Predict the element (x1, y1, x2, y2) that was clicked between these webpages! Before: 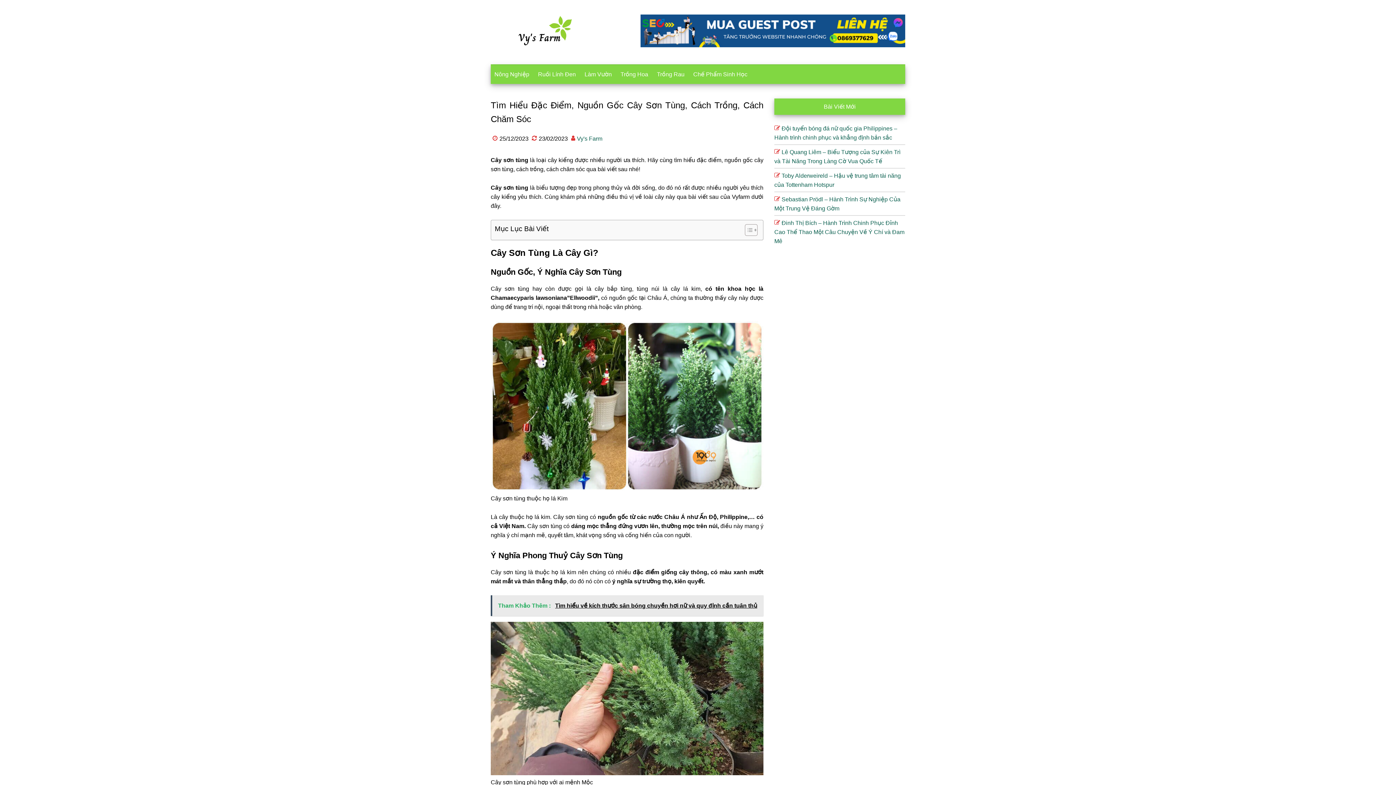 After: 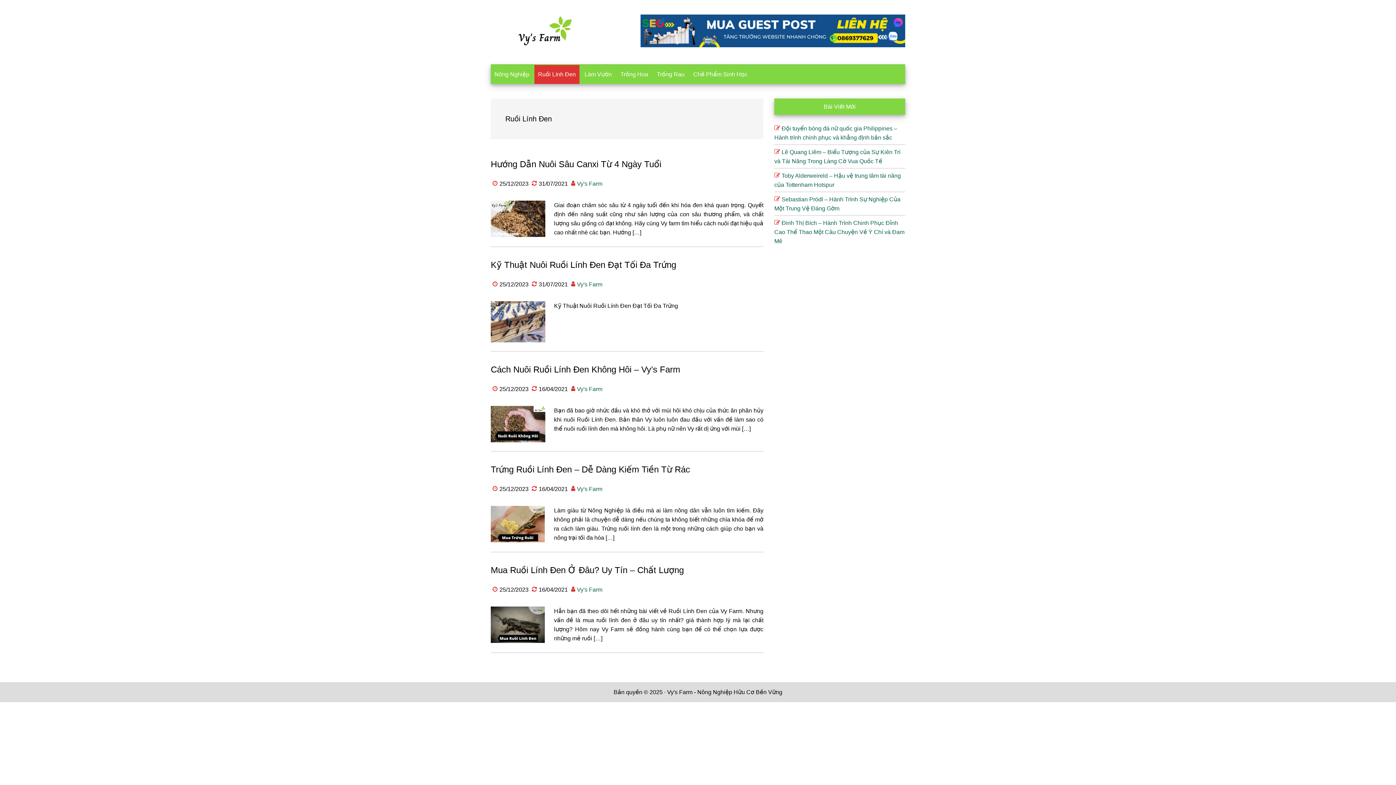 Action: bbox: (534, 65, 579, 84) label: Ruồi Lính Đen